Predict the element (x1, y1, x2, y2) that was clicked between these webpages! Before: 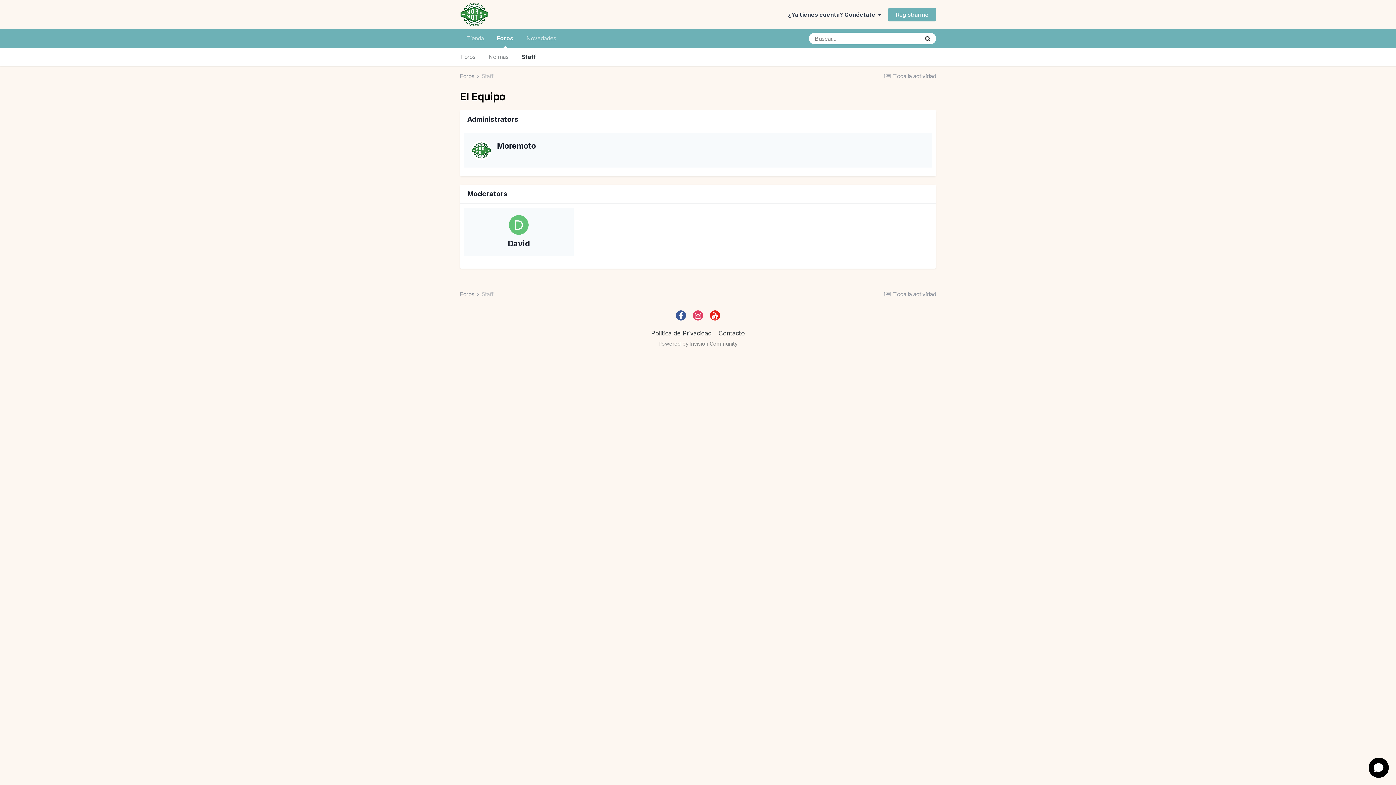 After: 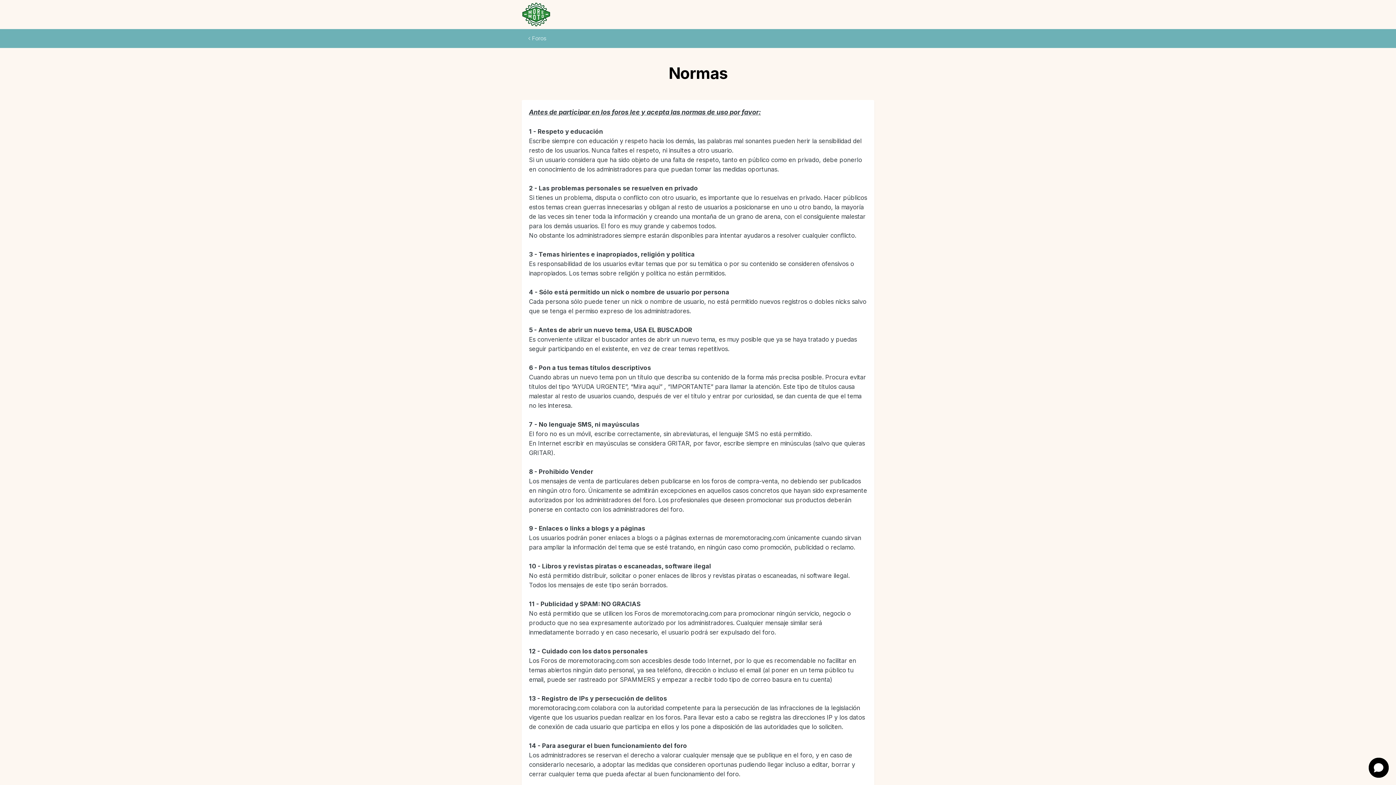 Action: label: Normas bbox: (482, 48, 515, 66)